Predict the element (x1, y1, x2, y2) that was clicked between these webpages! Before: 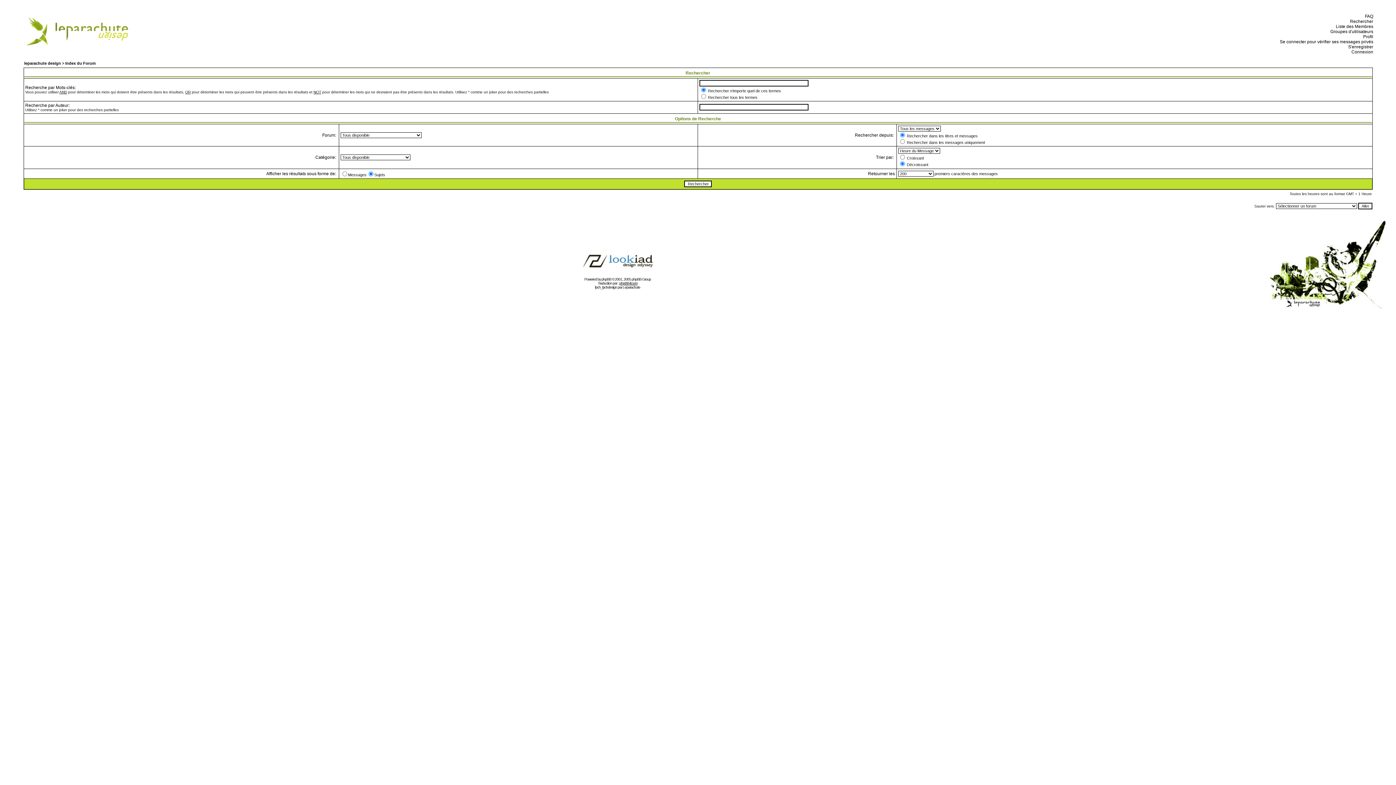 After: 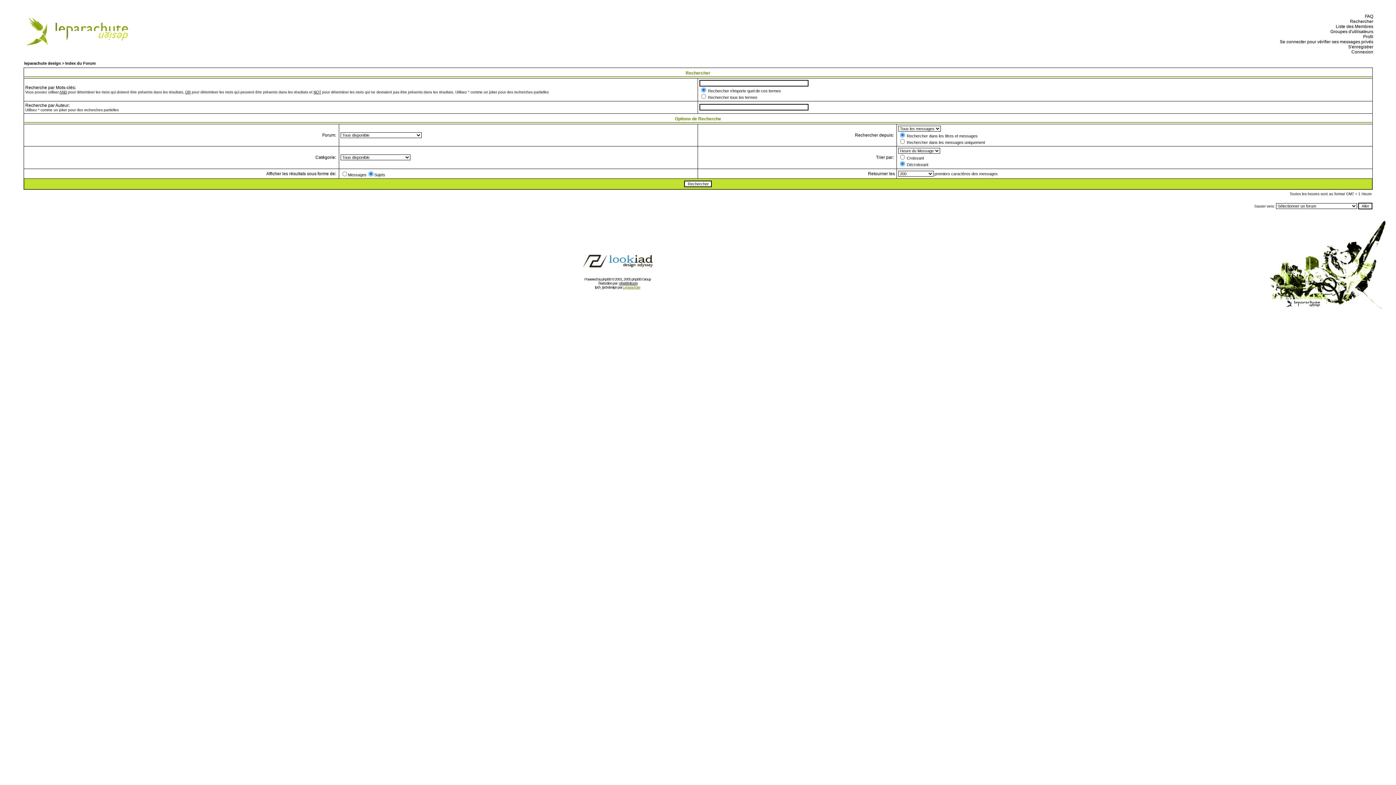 Action: bbox: (622, 285, 640, 289) label: Leparachute